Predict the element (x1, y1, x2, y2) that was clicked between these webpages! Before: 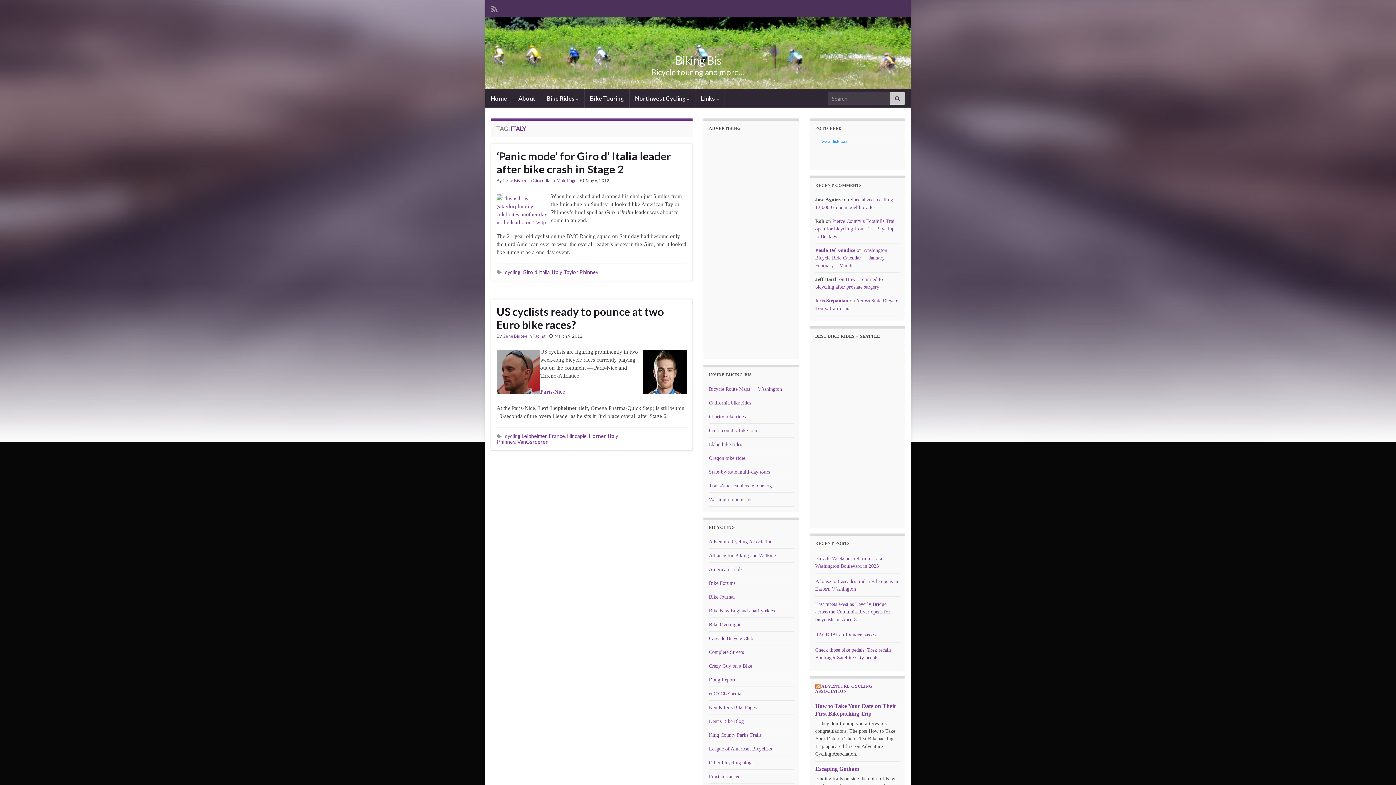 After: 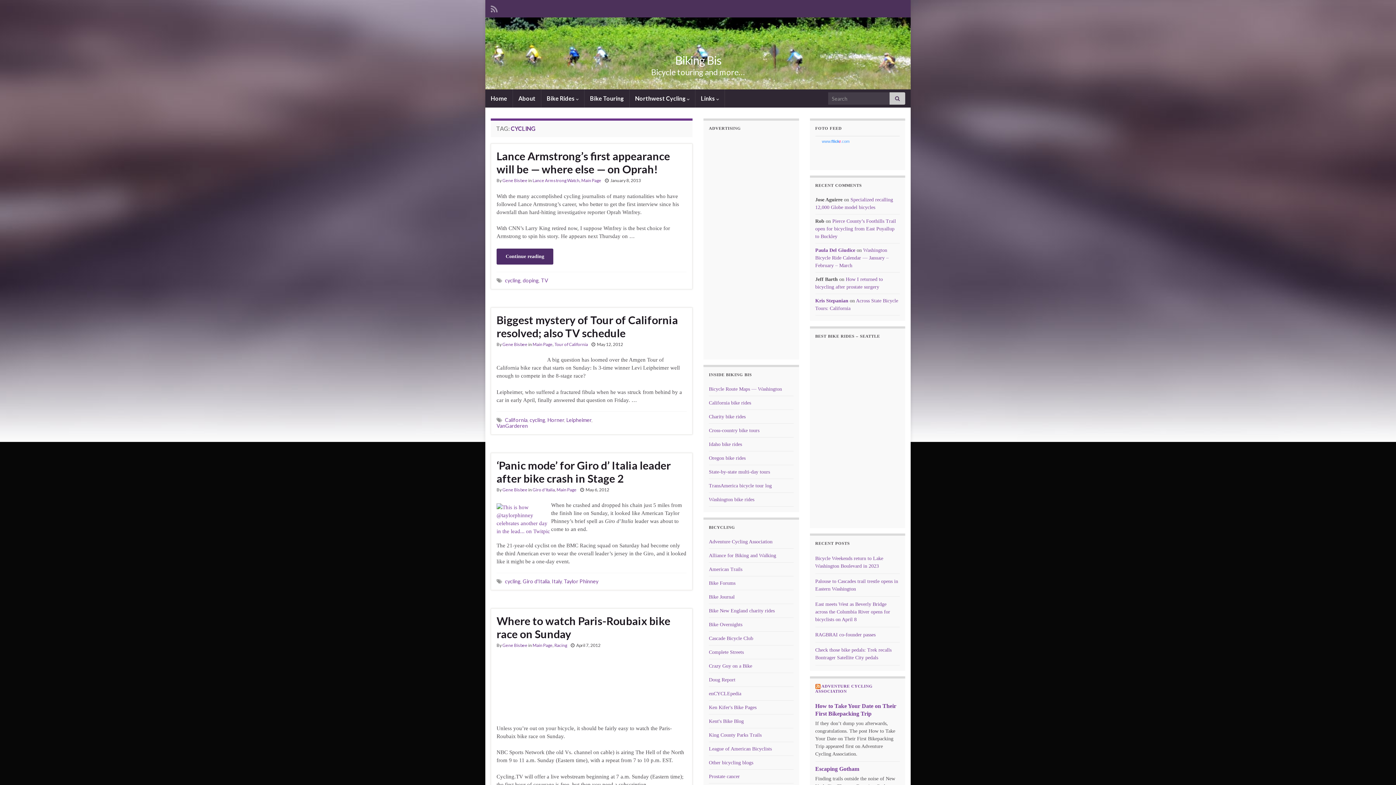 Action: label: cycling bbox: (505, 269, 520, 275)